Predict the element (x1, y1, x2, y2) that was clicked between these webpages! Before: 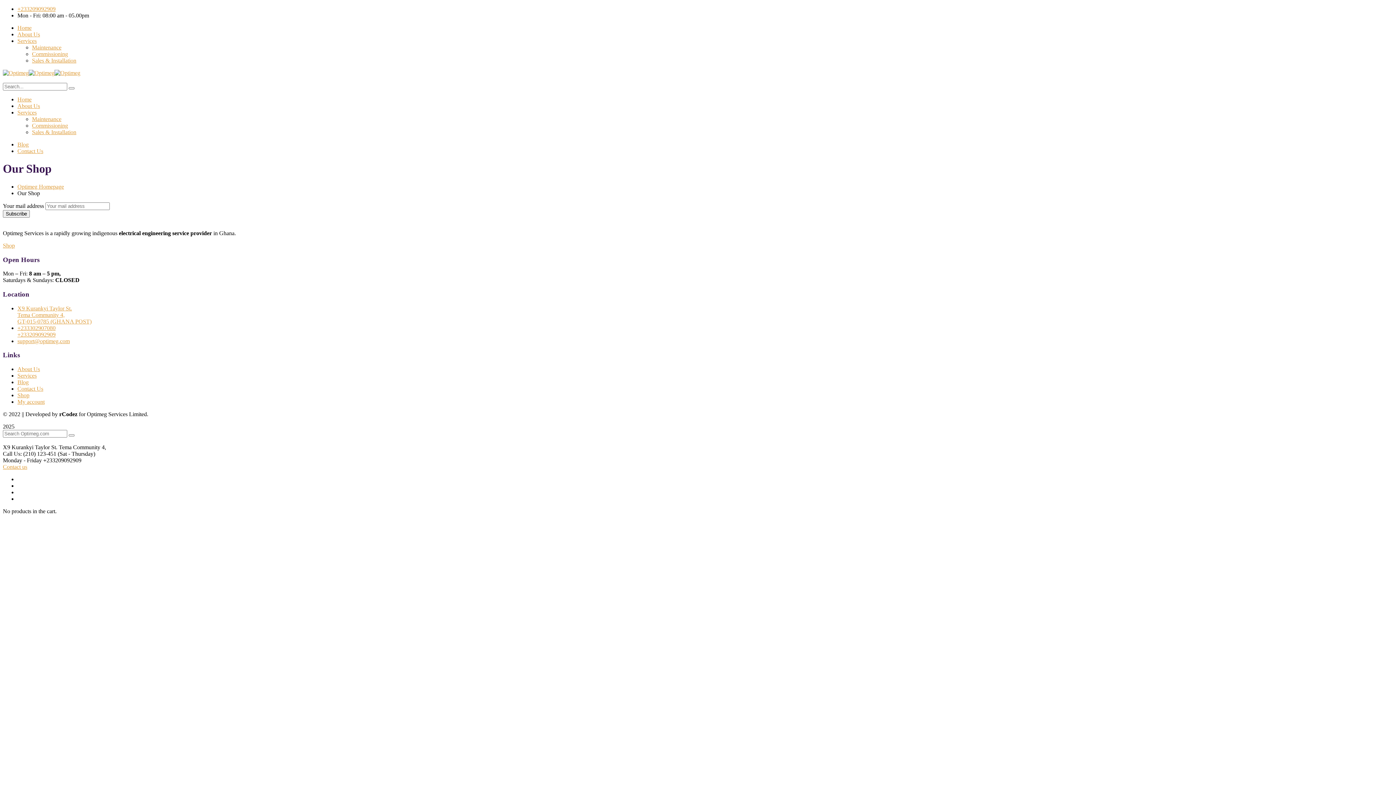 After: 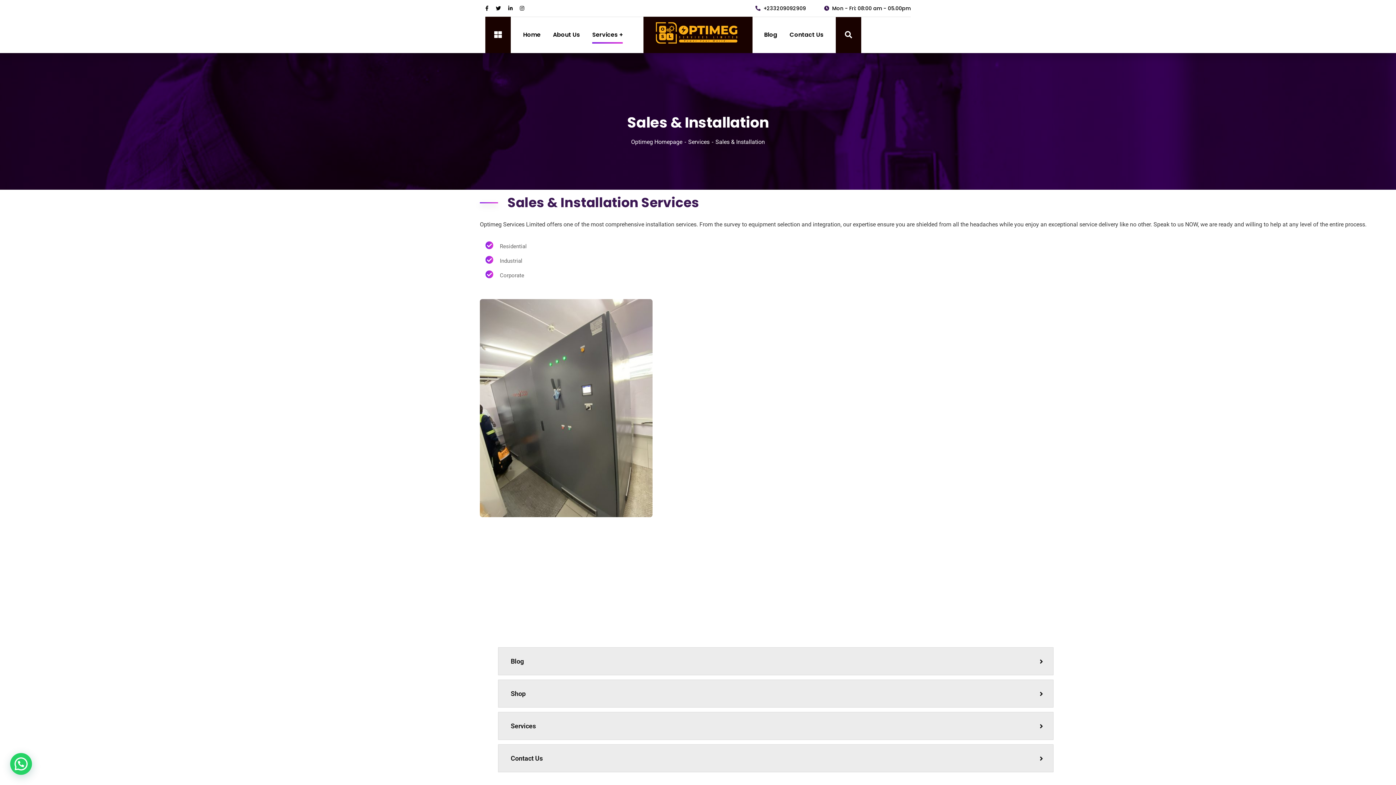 Action: label: Sales & Installation bbox: (32, 57, 76, 63)